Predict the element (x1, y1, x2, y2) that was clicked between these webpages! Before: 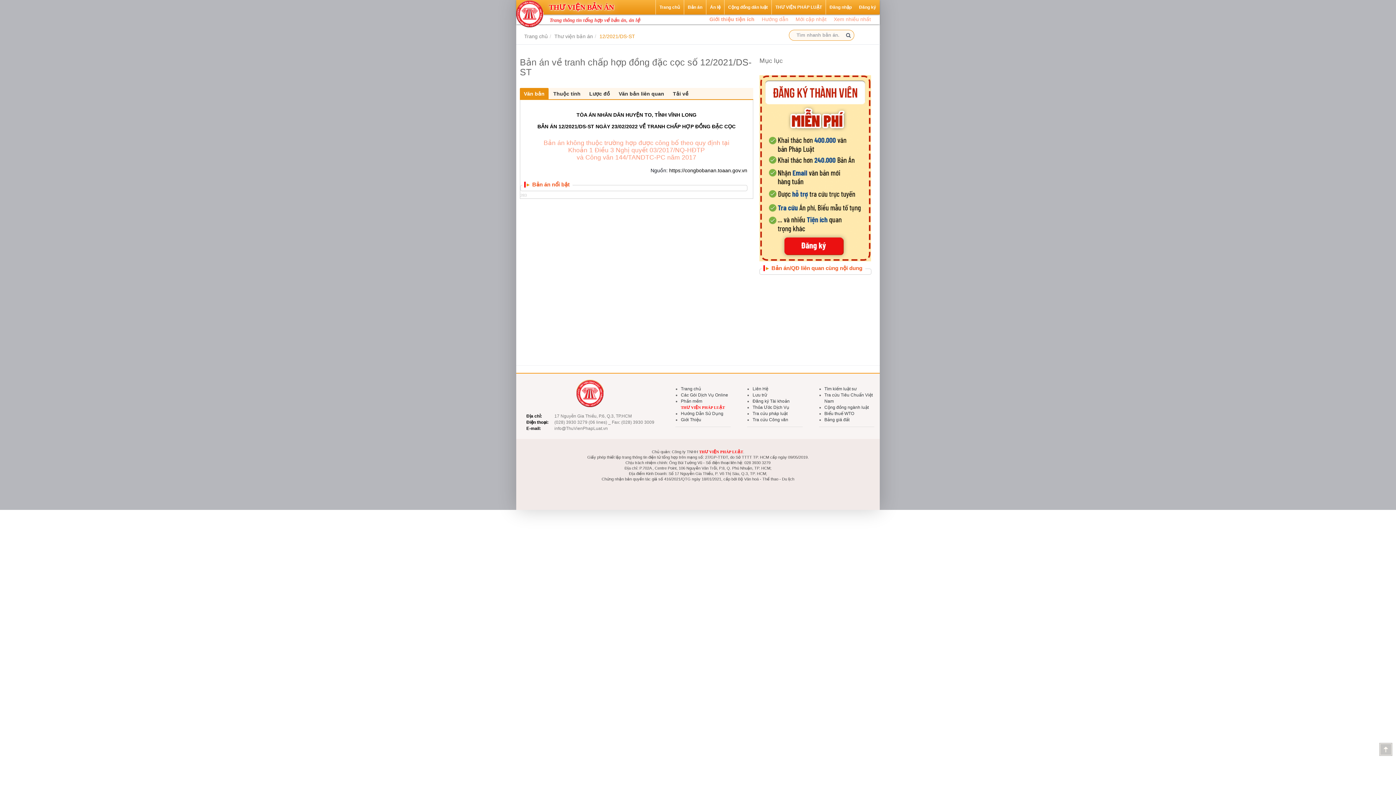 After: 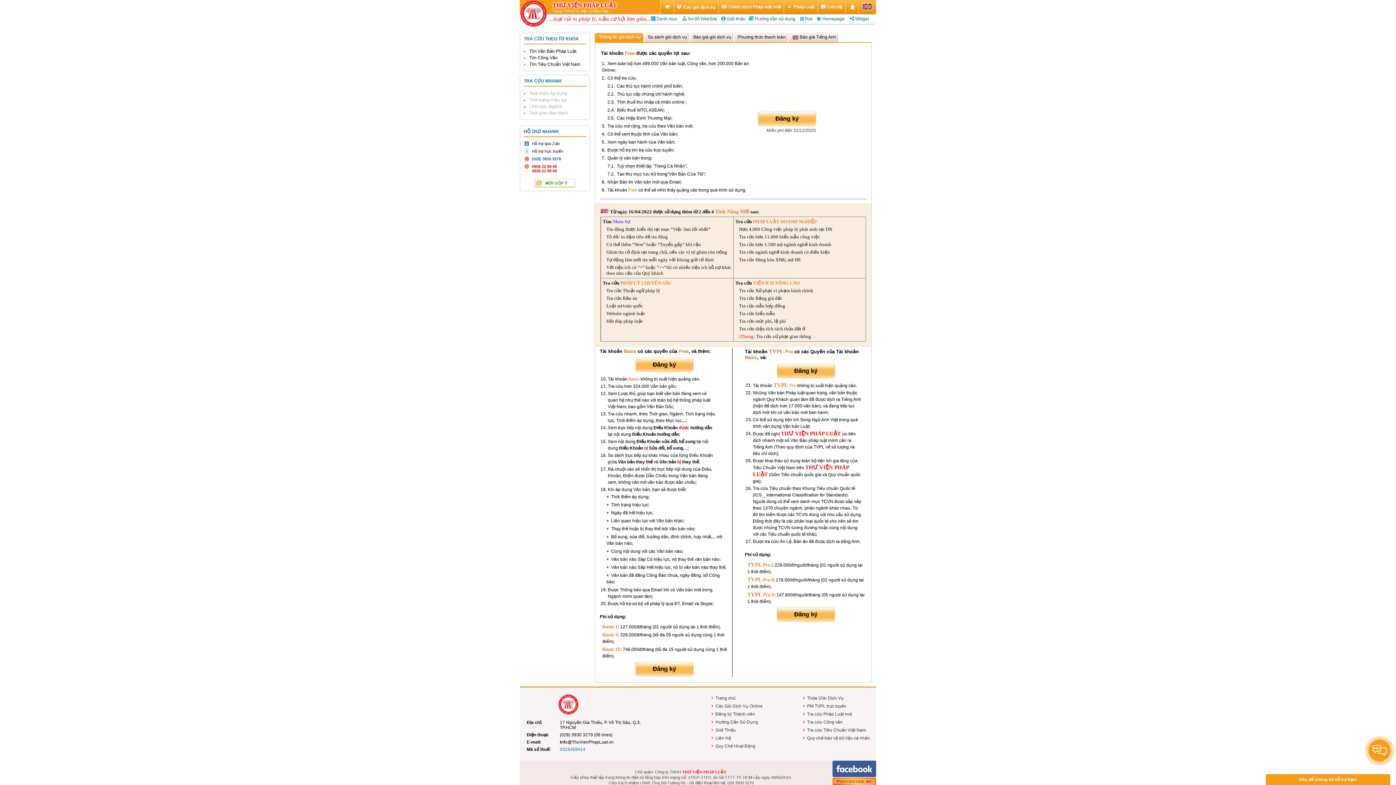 Action: bbox: (681, 392, 728, 397) label: Các Gói Dịch Vụ Online